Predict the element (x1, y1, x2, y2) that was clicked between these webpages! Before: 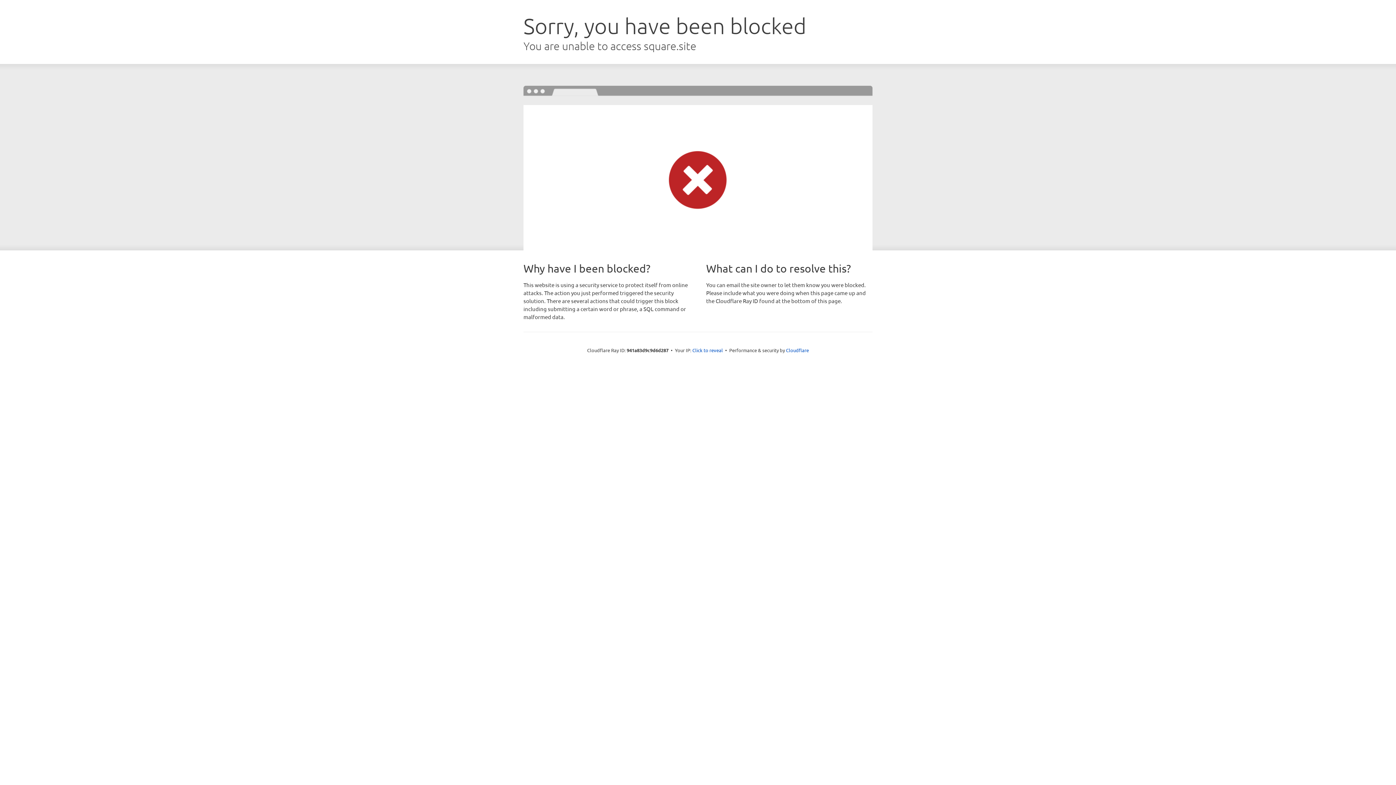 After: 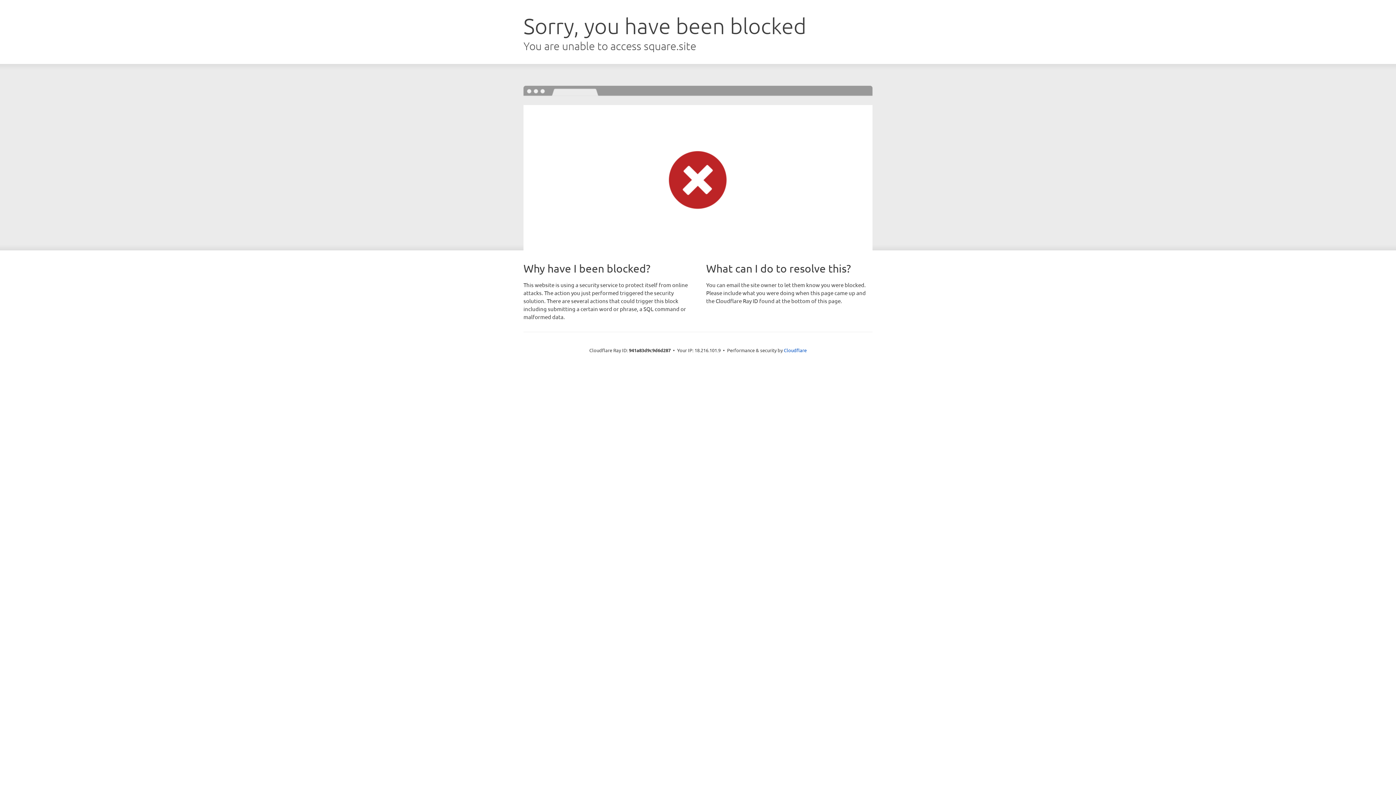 Action: label: Click to reveal bbox: (692, 346, 723, 353)